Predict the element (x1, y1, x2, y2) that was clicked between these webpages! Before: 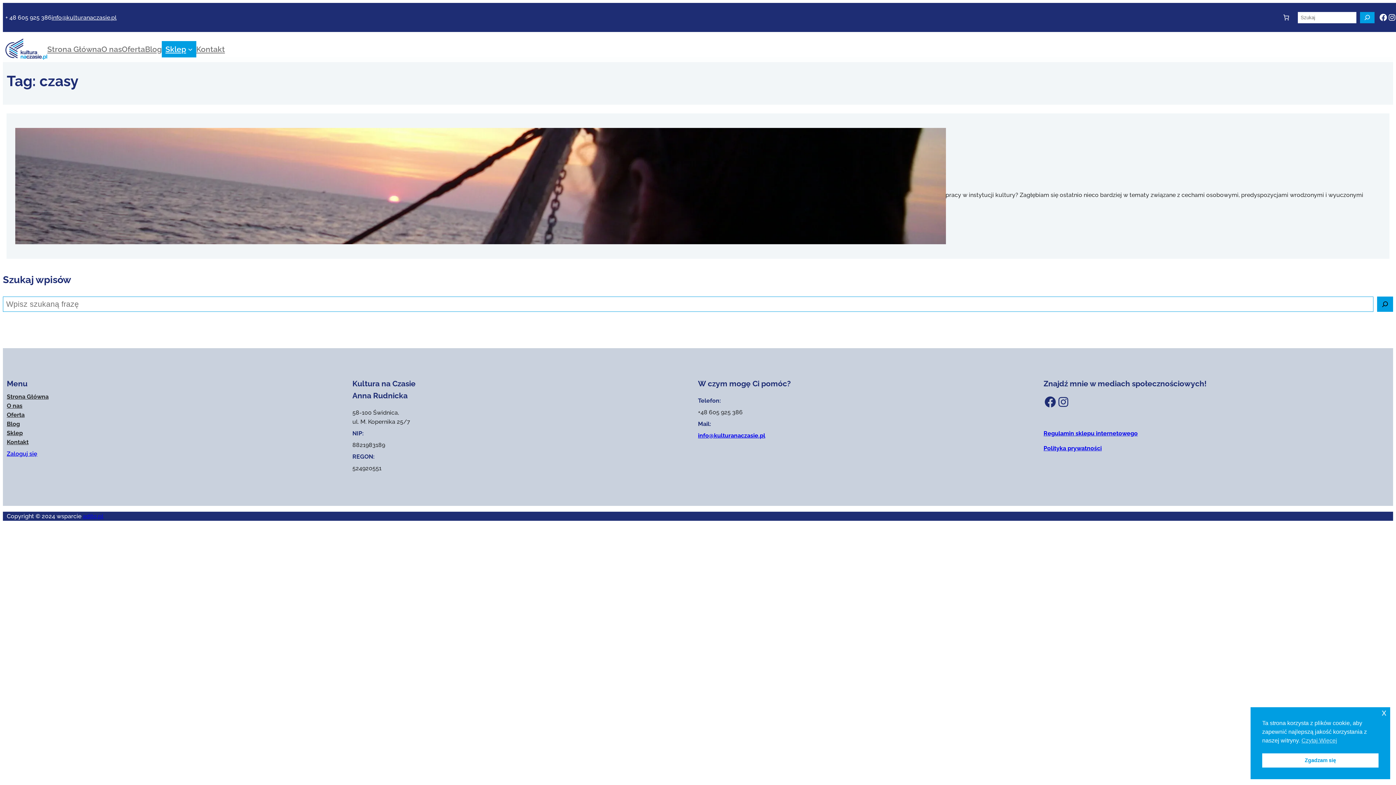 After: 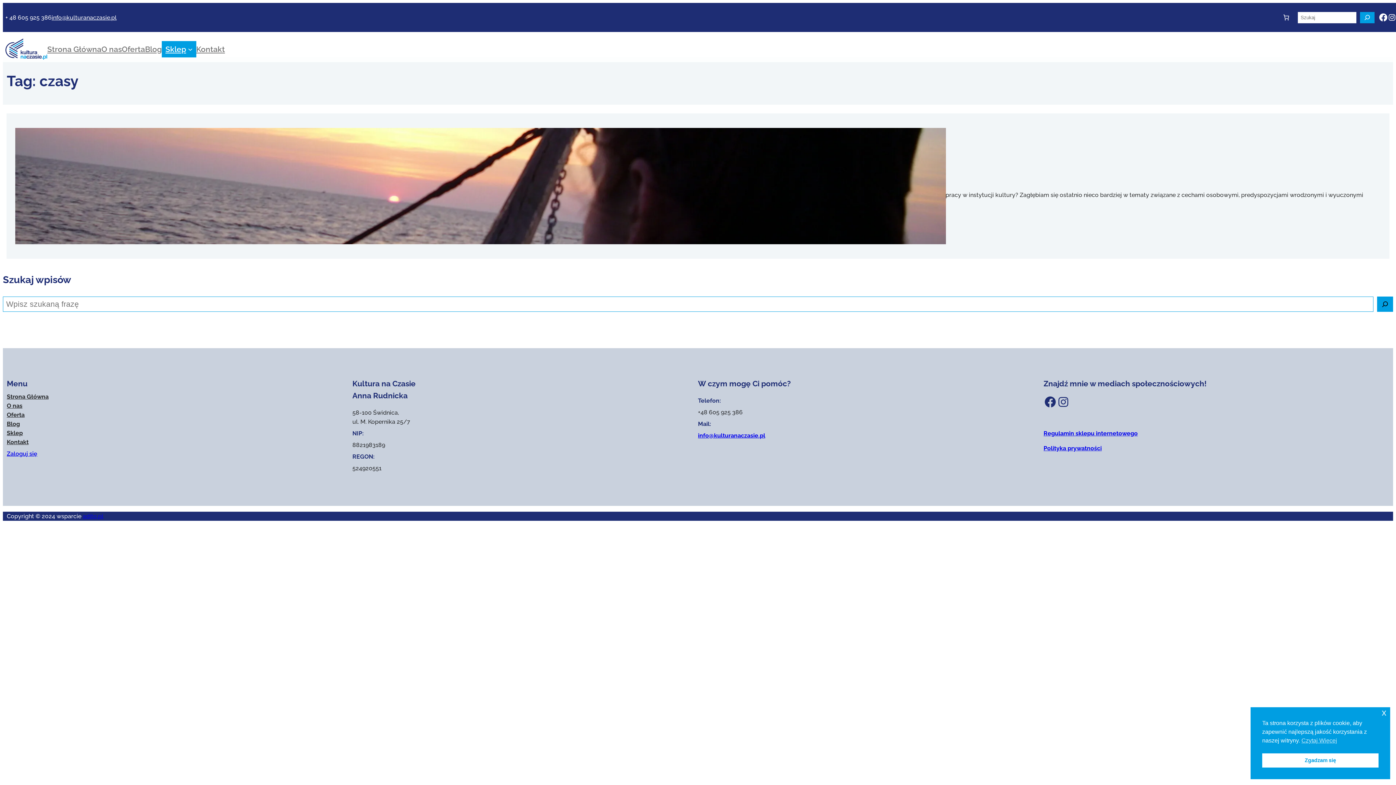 Action: bbox: (1379, 13, 1387, 21) label: Facebook